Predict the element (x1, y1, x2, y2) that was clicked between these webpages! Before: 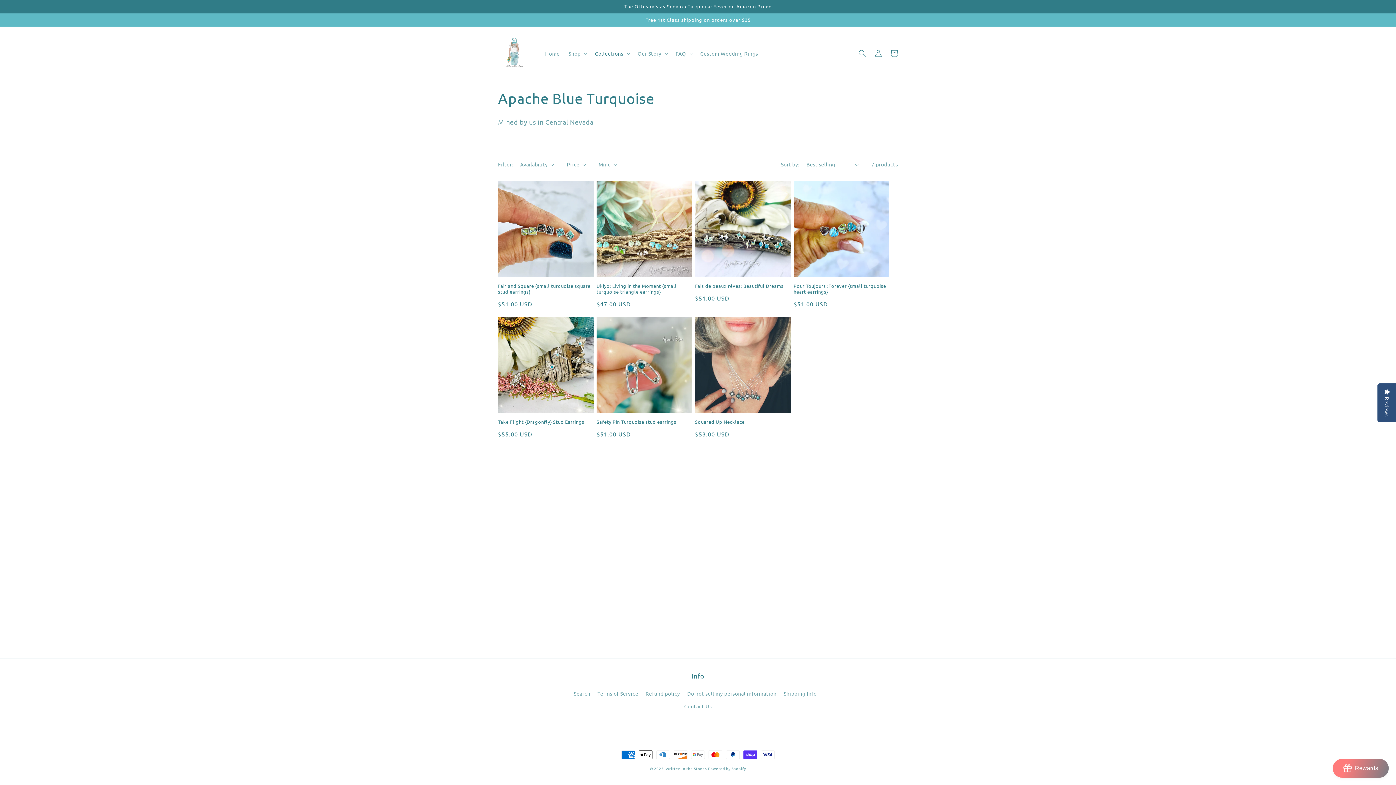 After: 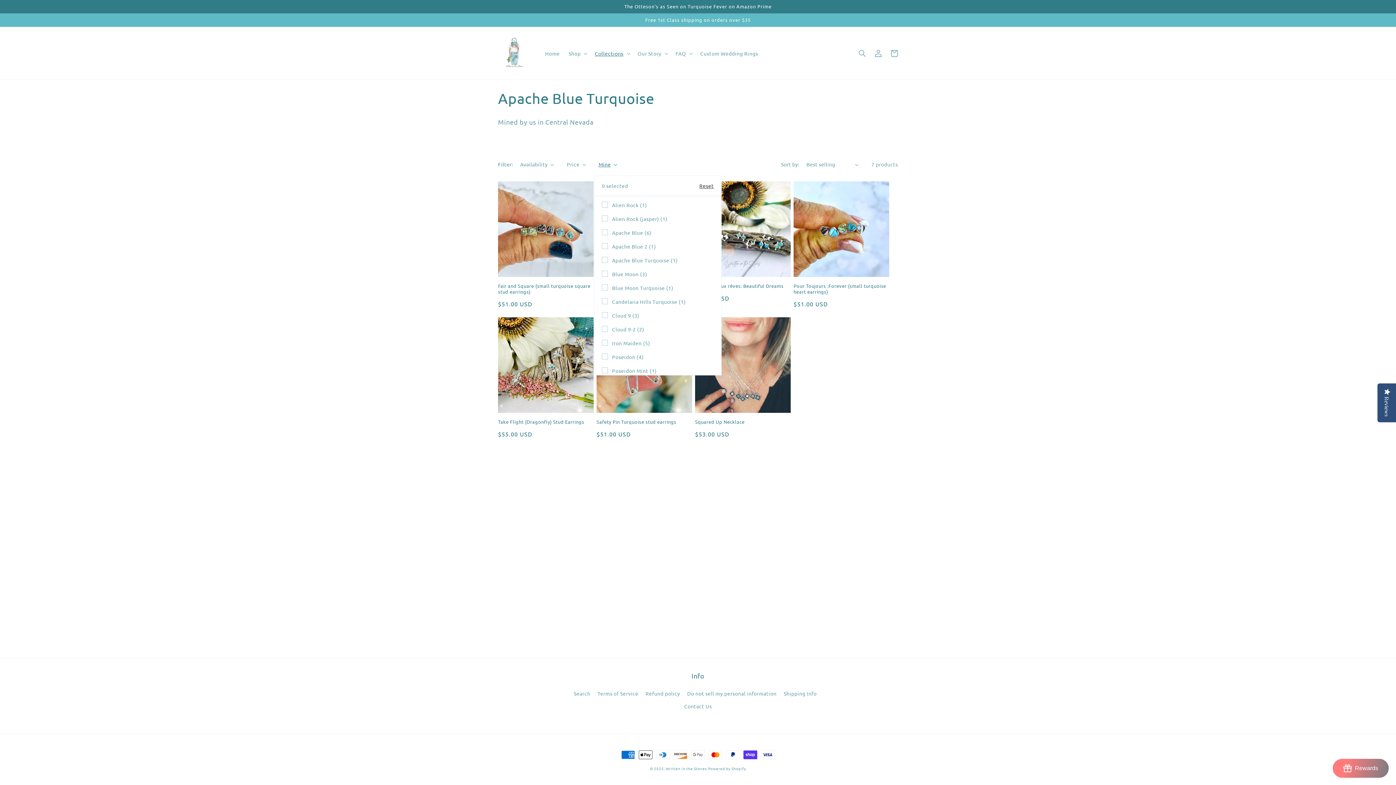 Action: label: Mine bbox: (598, 160, 617, 168)